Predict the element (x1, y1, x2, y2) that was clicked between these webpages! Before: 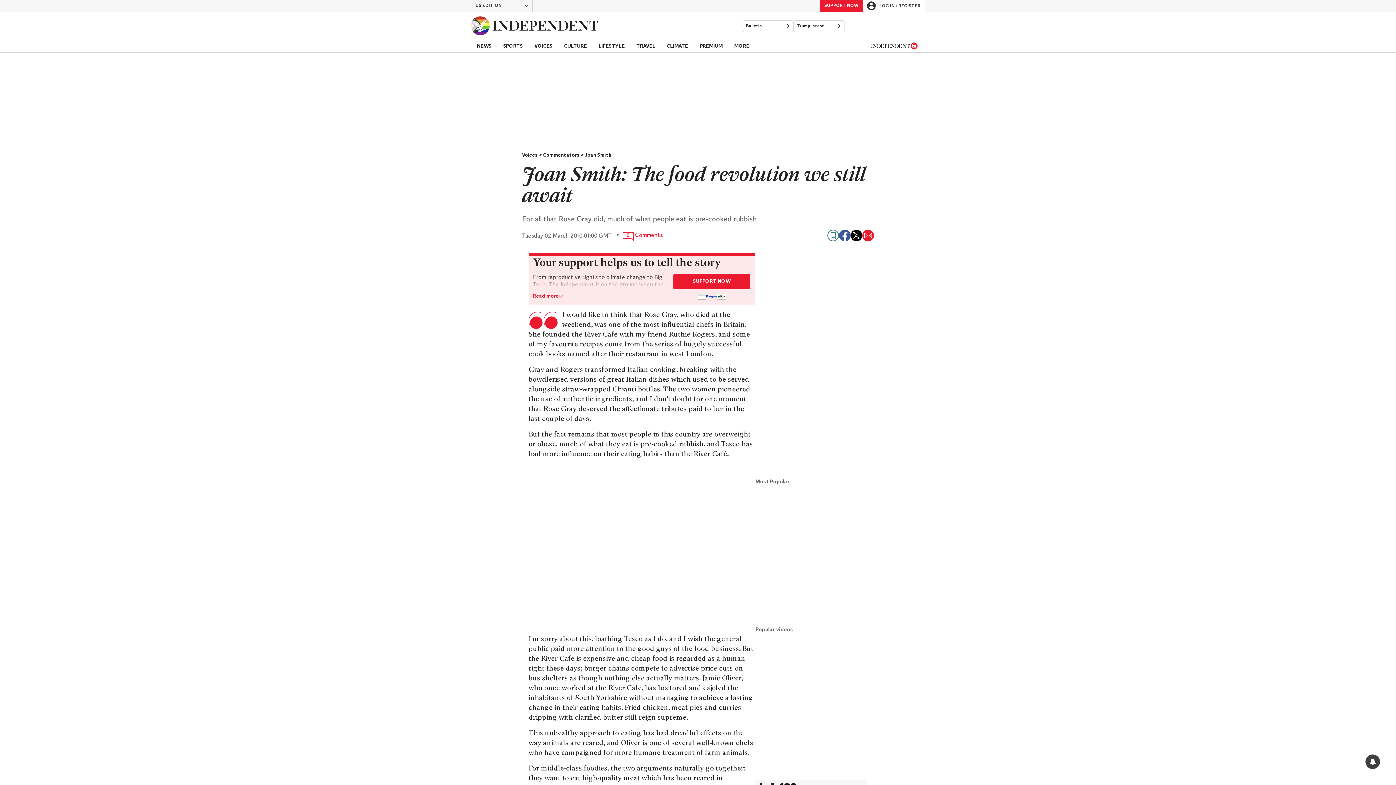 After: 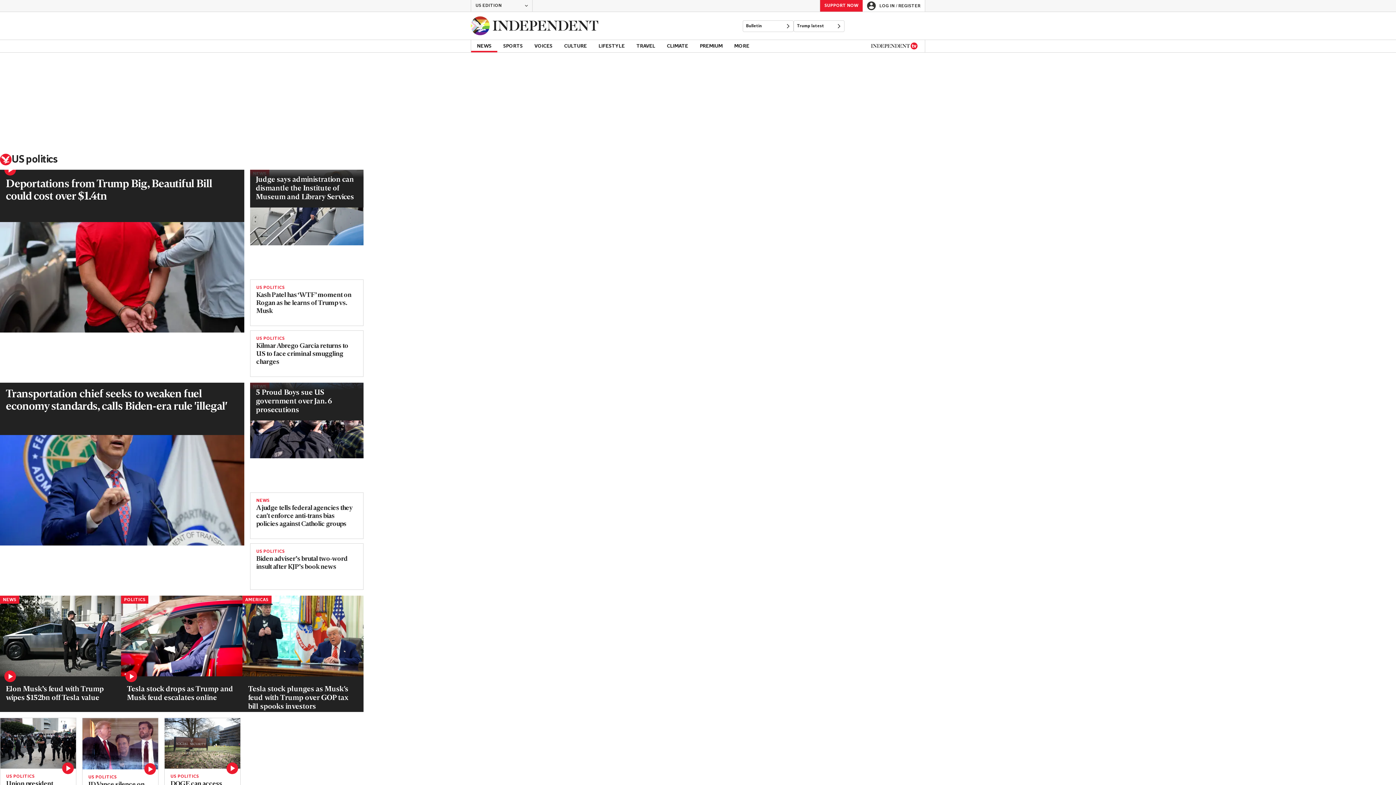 Action: bbox: (793, 20, 844, 32) label: Trump latest